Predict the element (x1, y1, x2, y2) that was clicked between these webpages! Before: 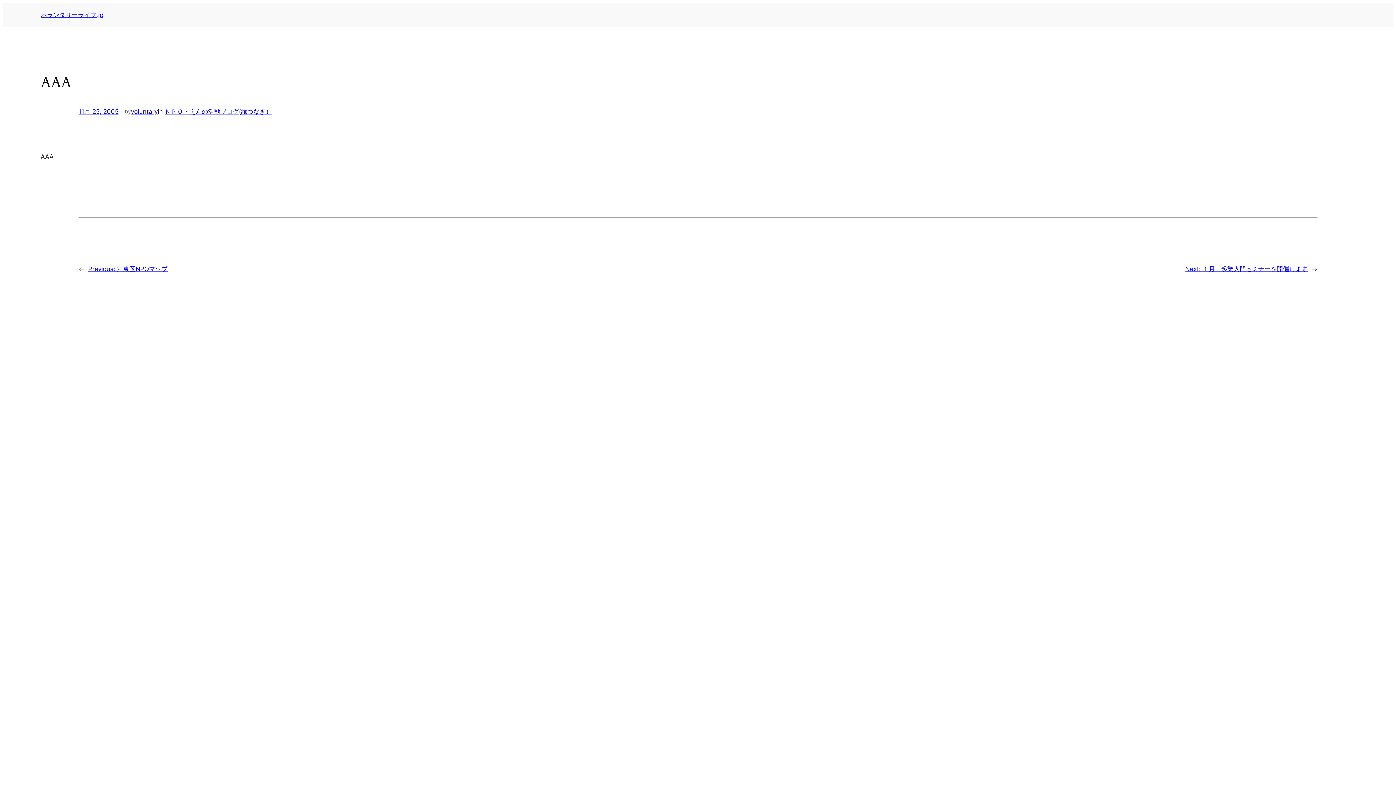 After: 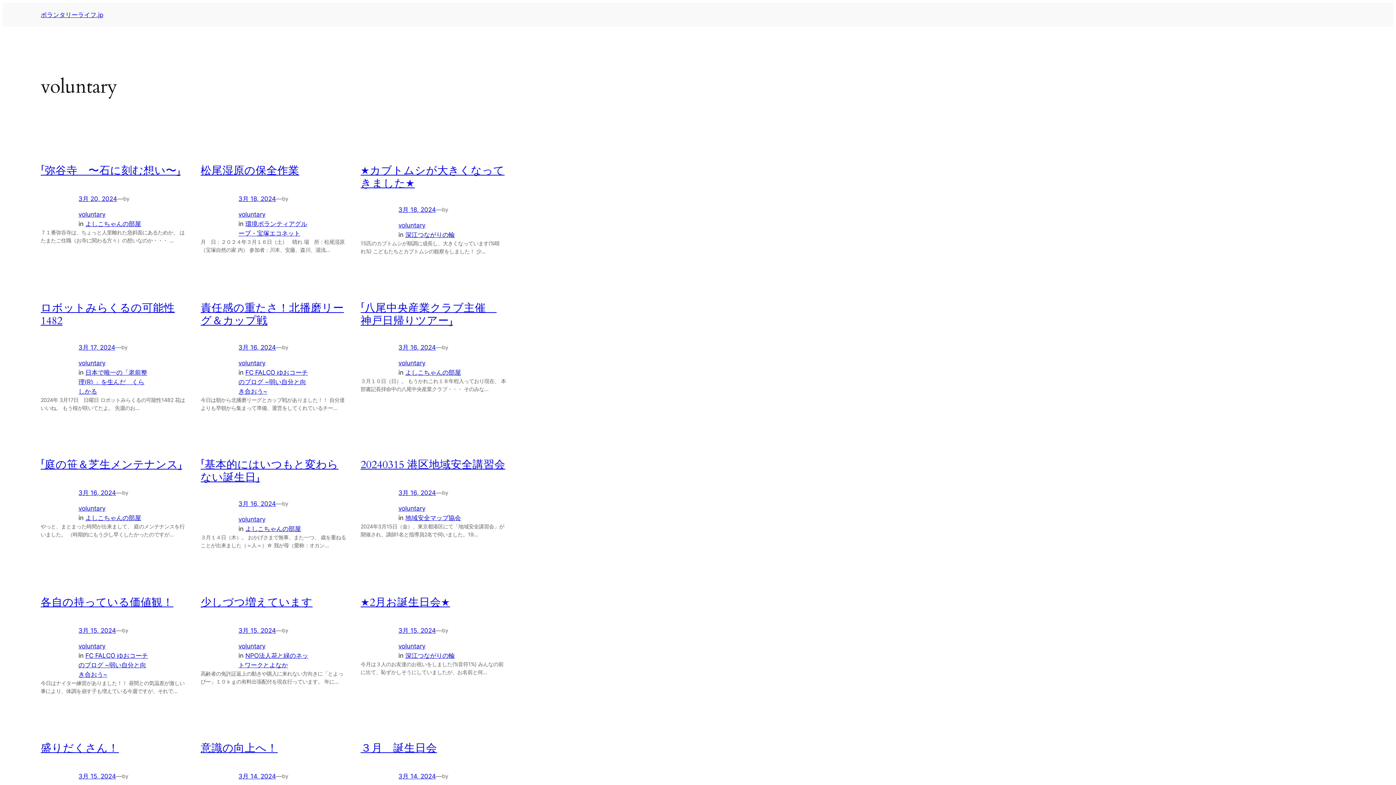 Action: bbox: (130, 108, 157, 115) label: voluntary